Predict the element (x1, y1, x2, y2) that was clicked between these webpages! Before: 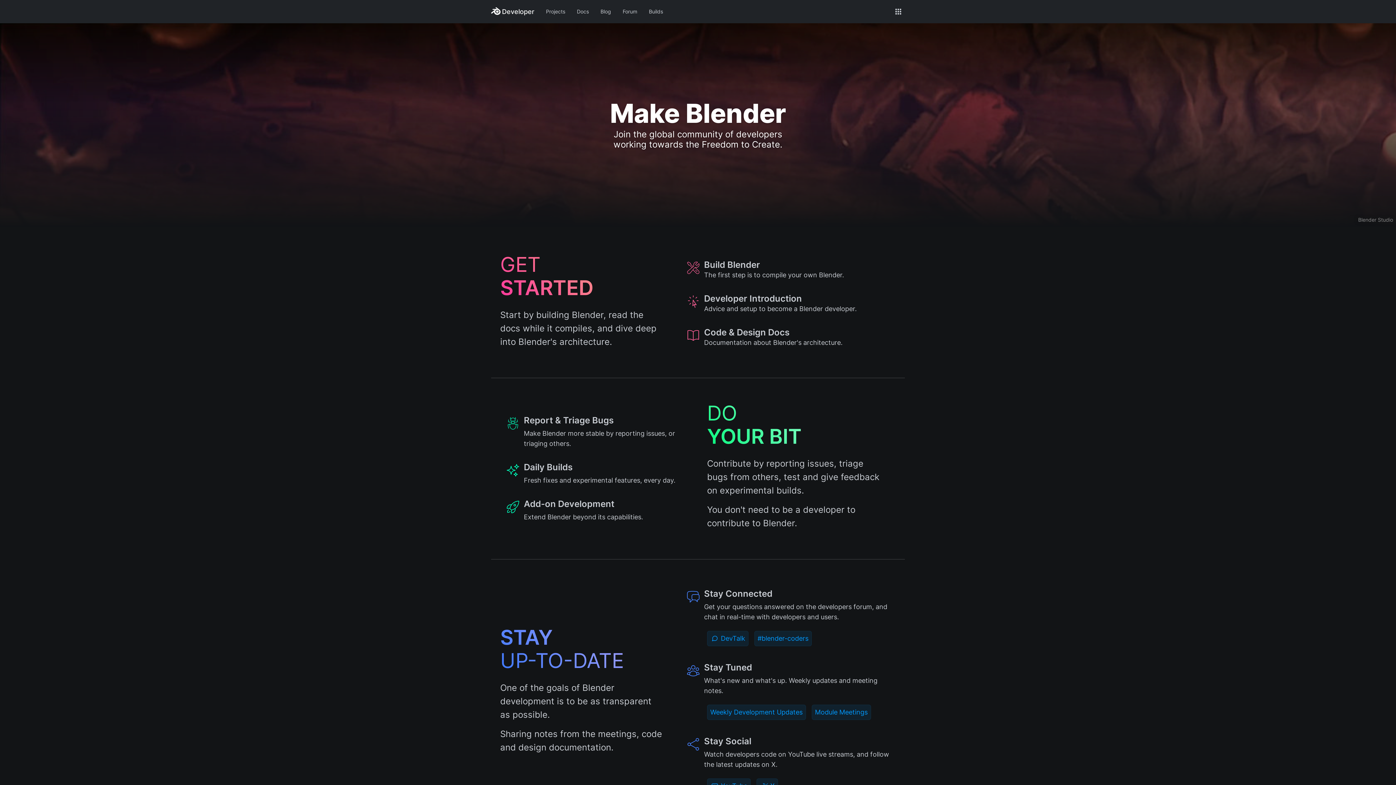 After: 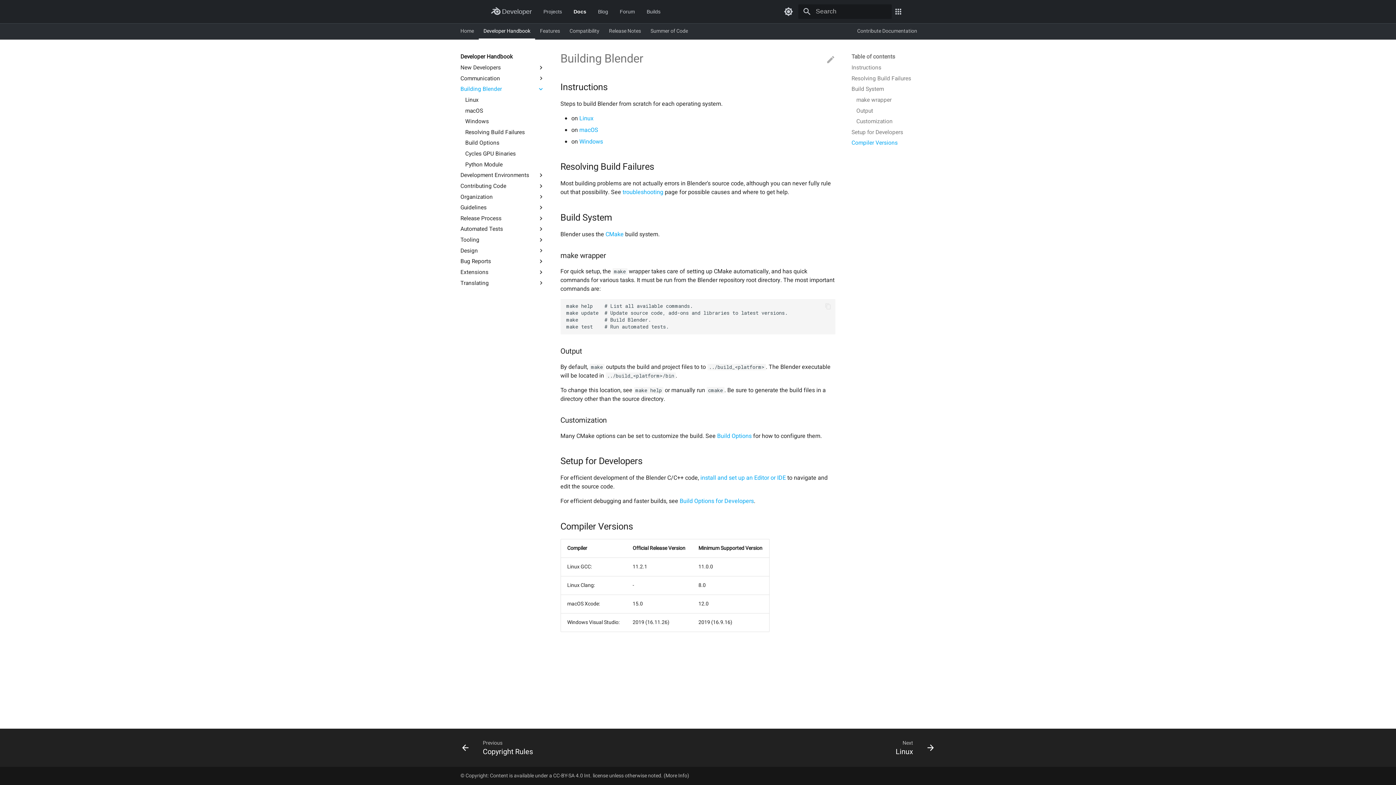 Action: bbox: (680, 254, 896, 286) label: Build Blender

The first step is to compile your own Blender.